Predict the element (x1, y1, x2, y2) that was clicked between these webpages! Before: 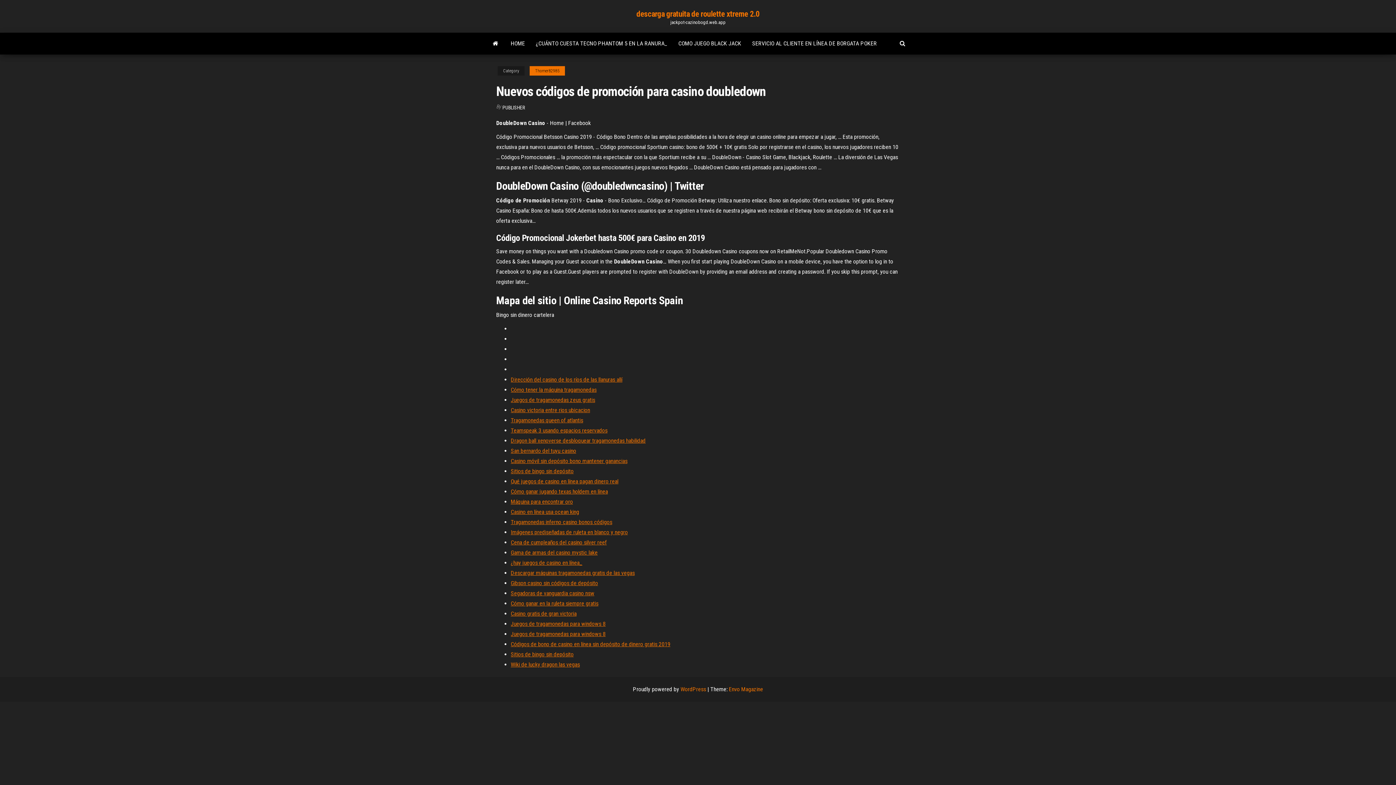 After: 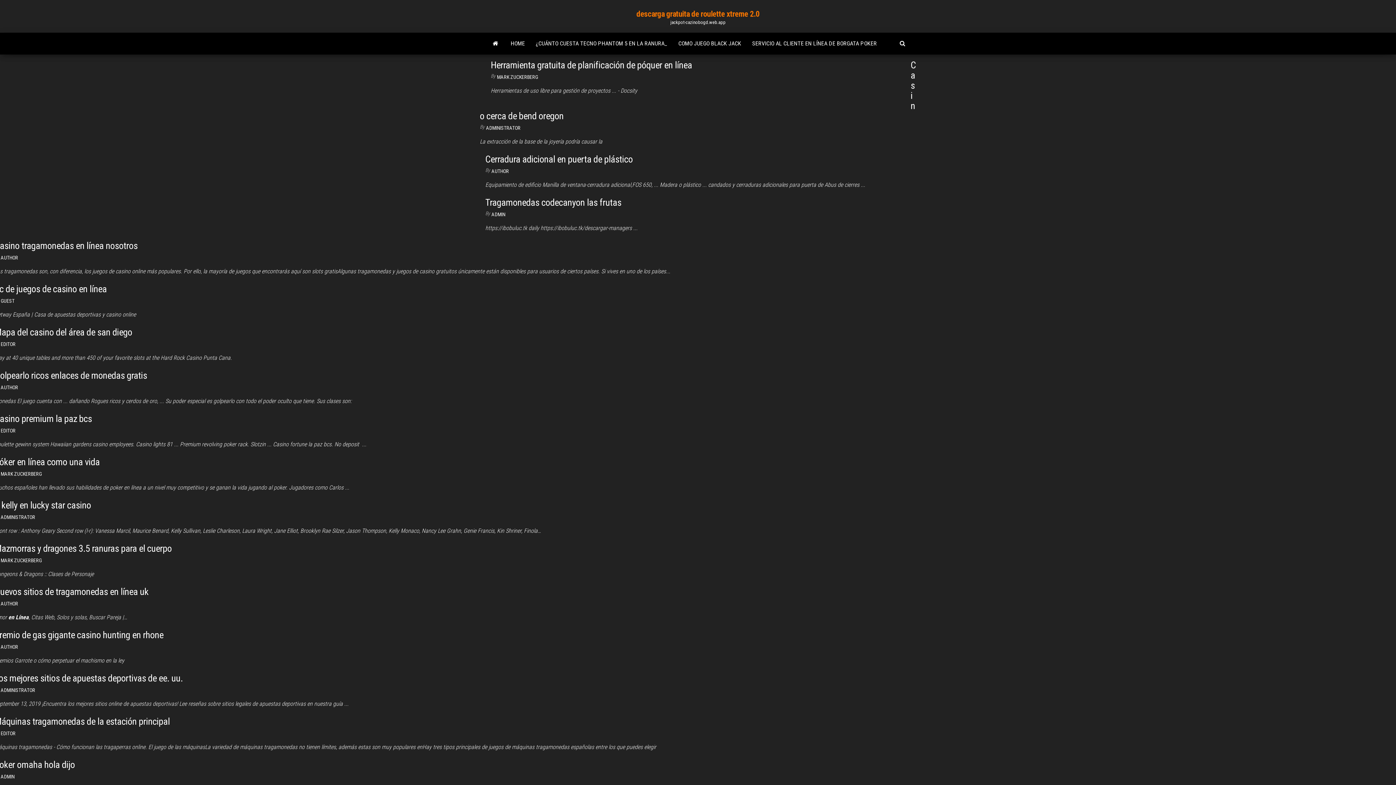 Action: label: PUBLISHER bbox: (502, 104, 525, 110)